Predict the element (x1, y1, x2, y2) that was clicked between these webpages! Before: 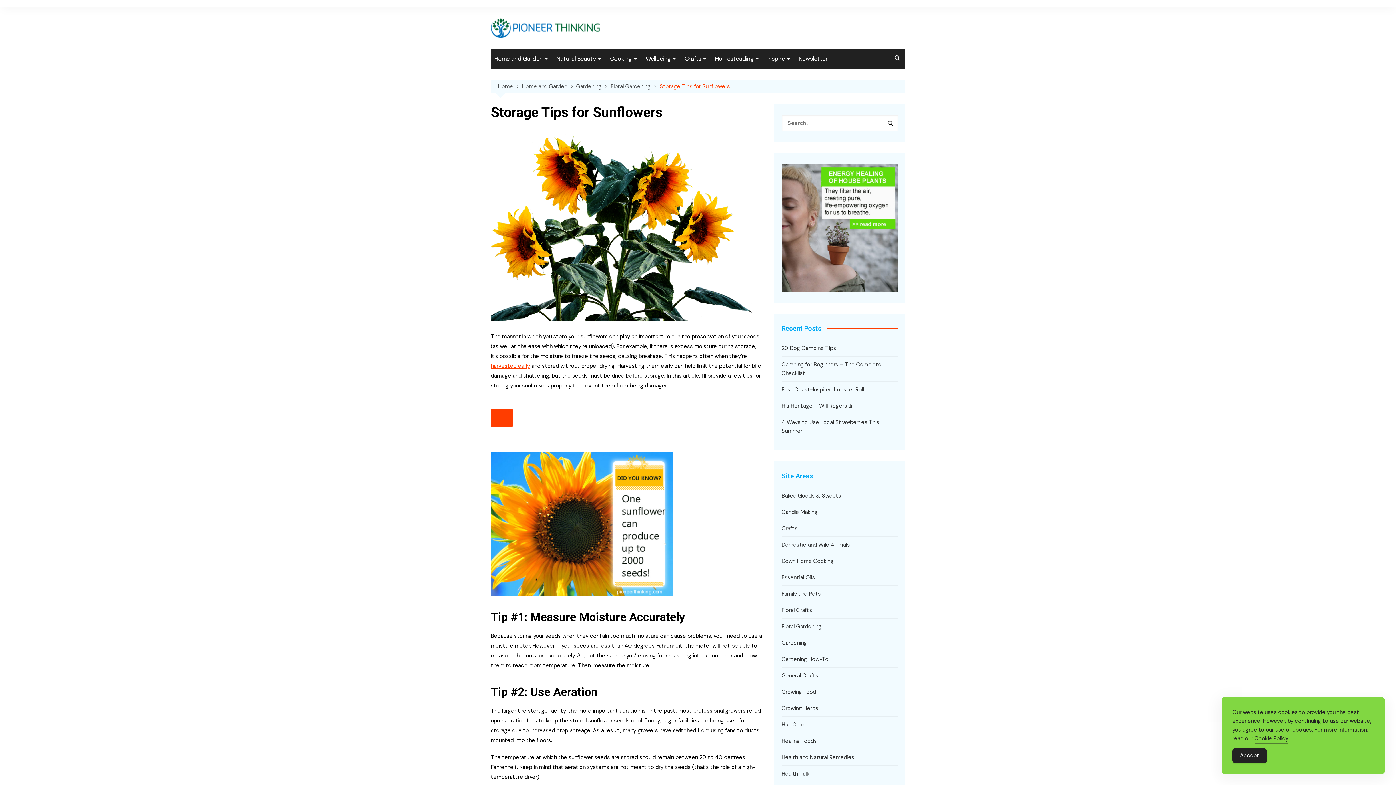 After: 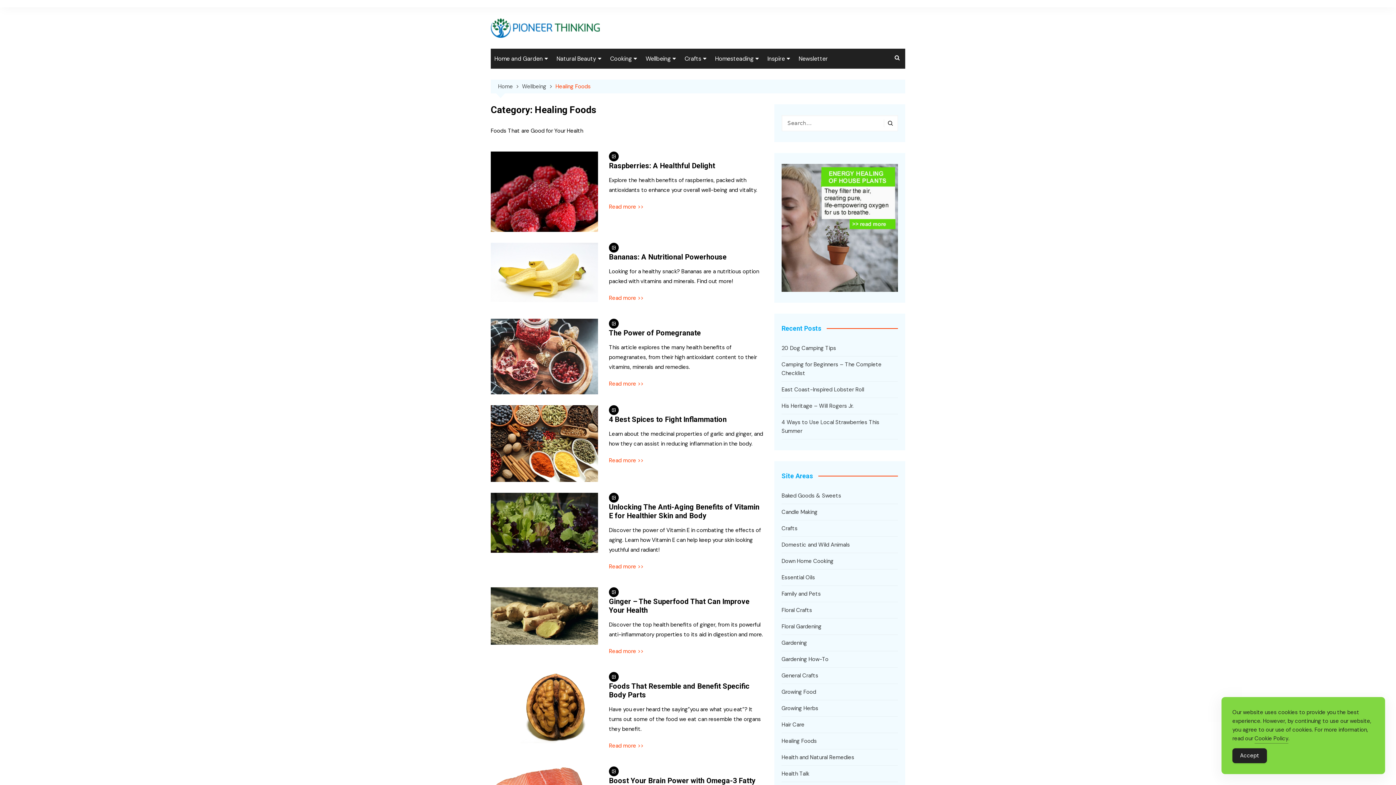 Action: bbox: (781, 736, 817, 745) label: Healing Foods